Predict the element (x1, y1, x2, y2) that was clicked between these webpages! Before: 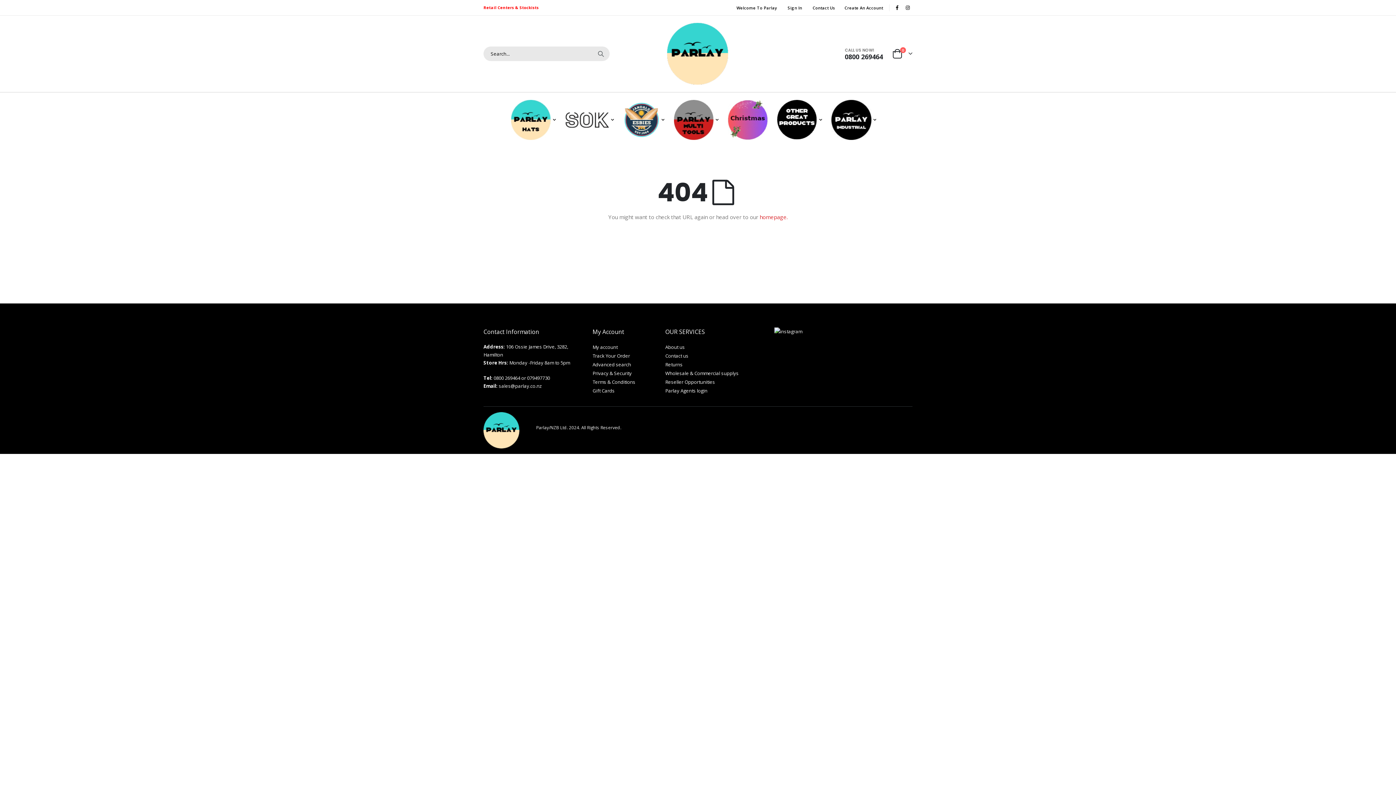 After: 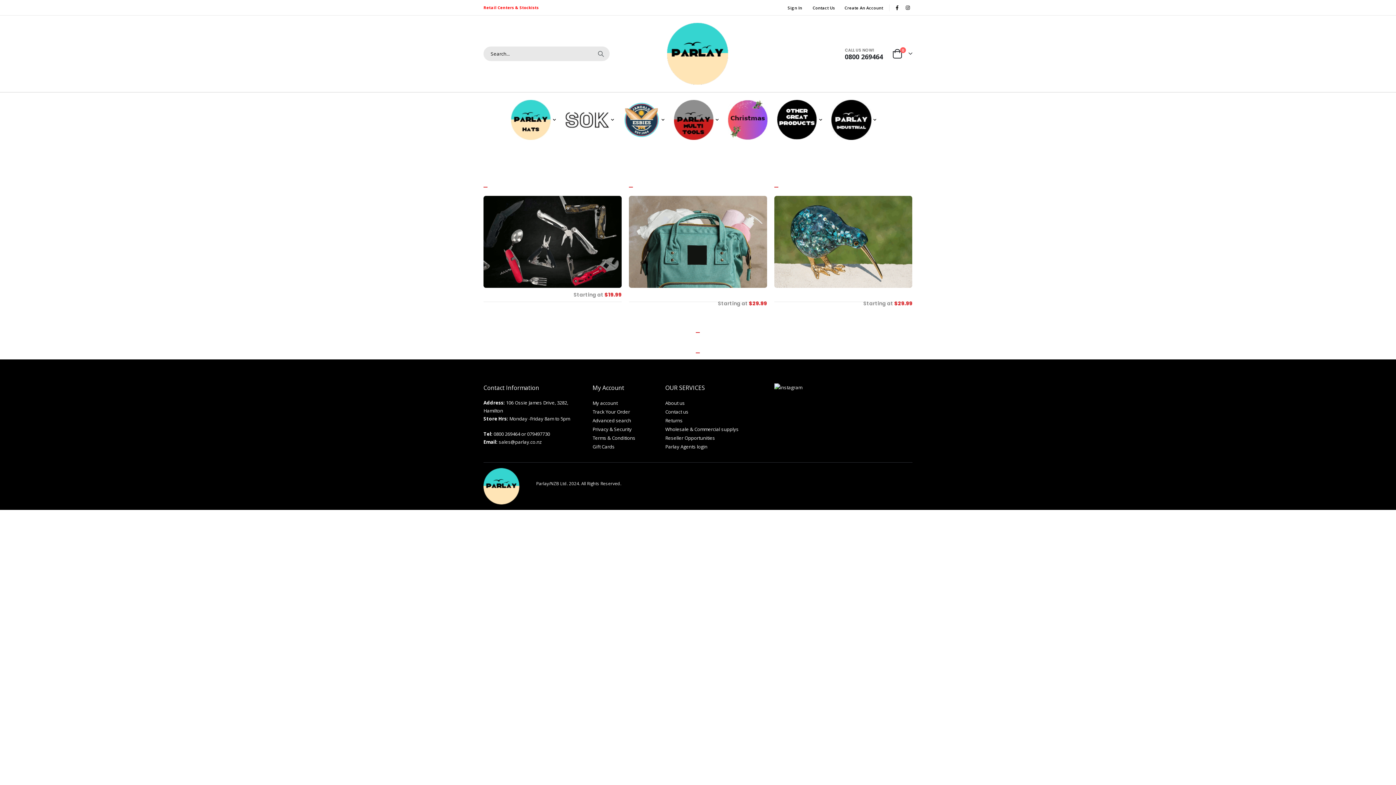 Action: label: homepage. bbox: (759, 213, 787, 220)